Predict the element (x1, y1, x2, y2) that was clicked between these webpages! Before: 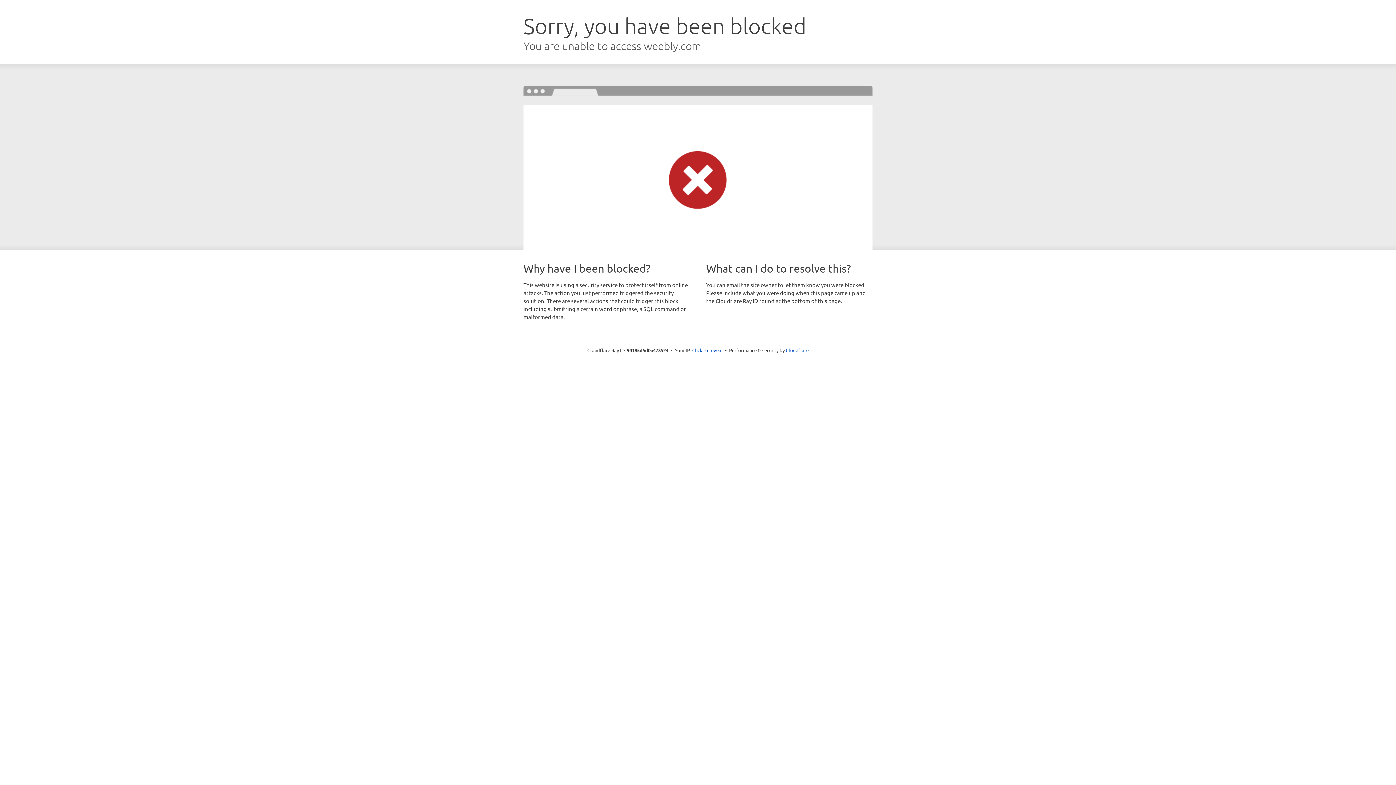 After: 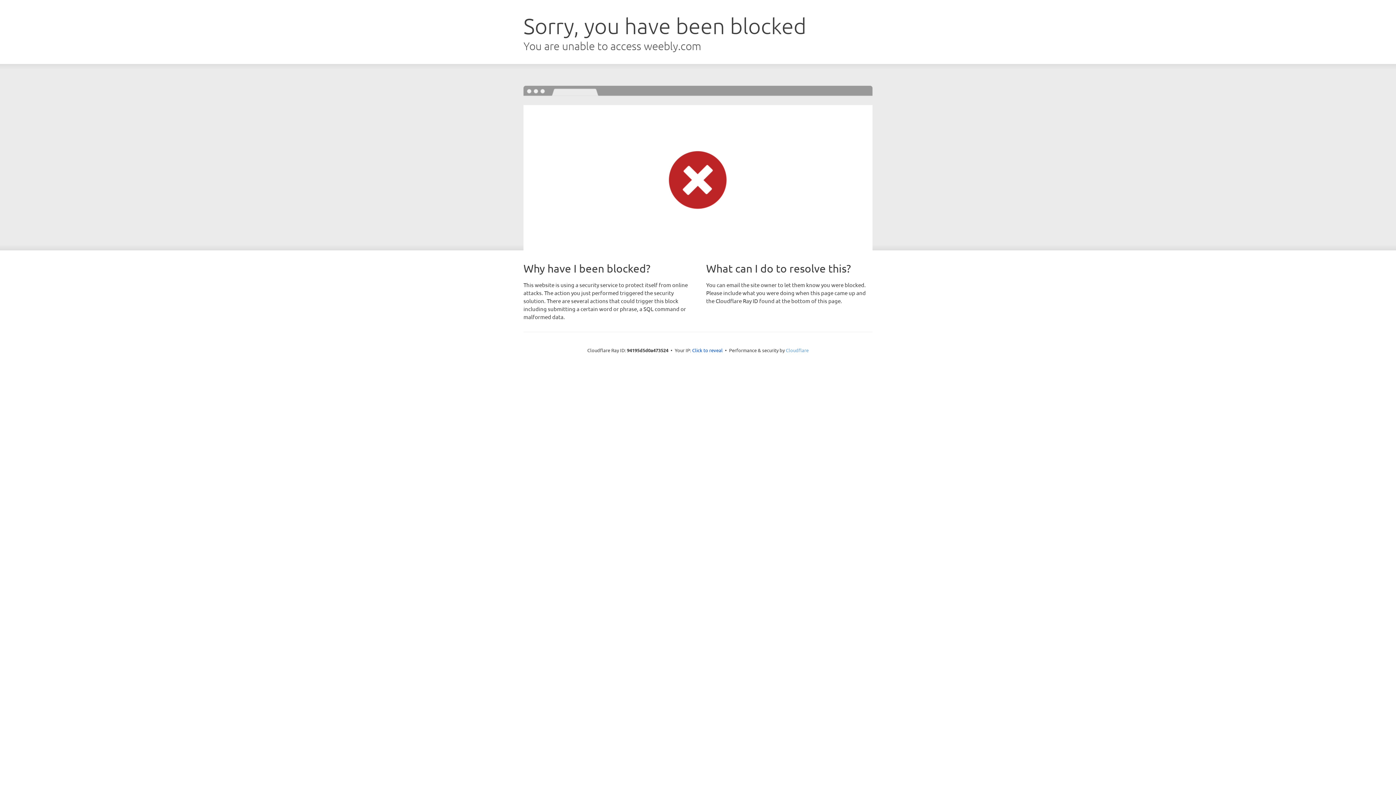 Action: label: Cloudflare bbox: (786, 347, 808, 353)